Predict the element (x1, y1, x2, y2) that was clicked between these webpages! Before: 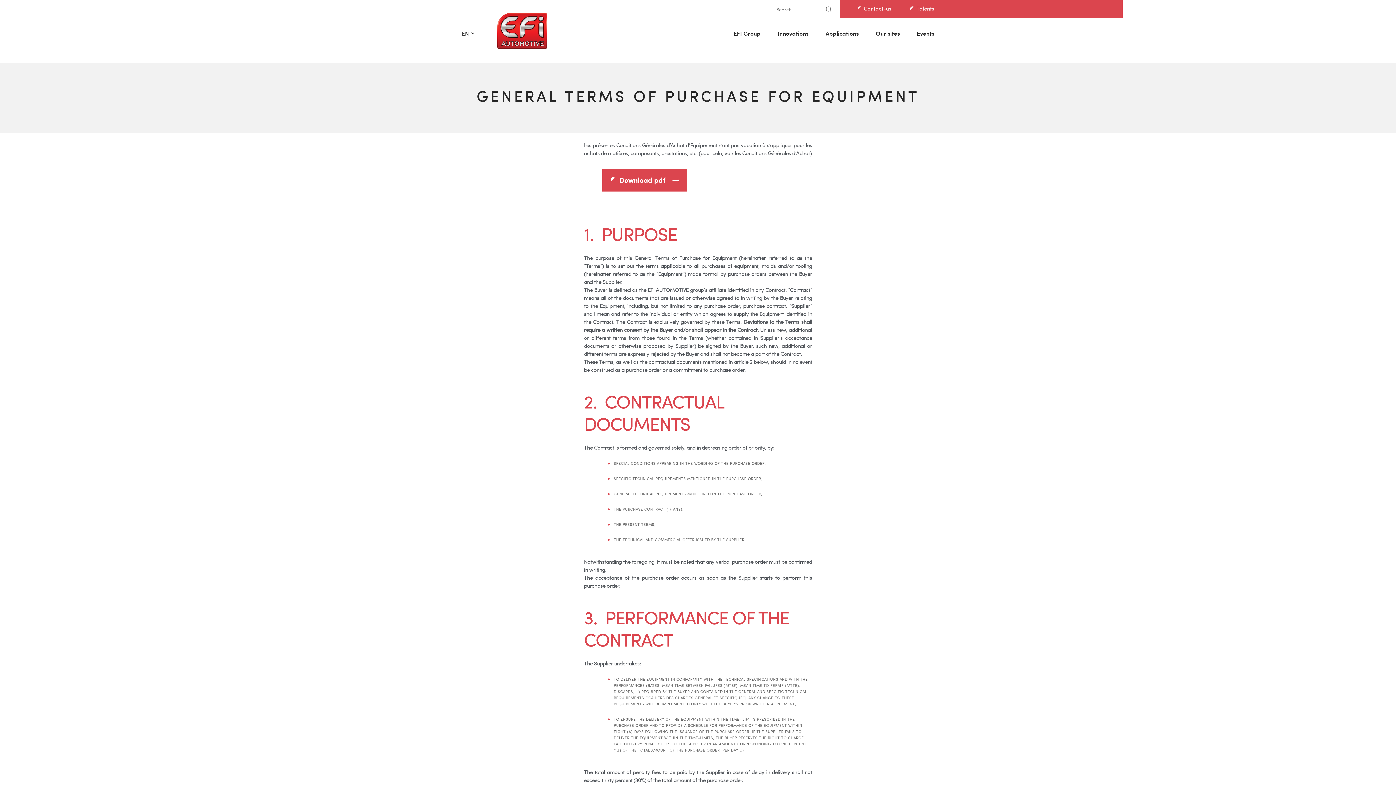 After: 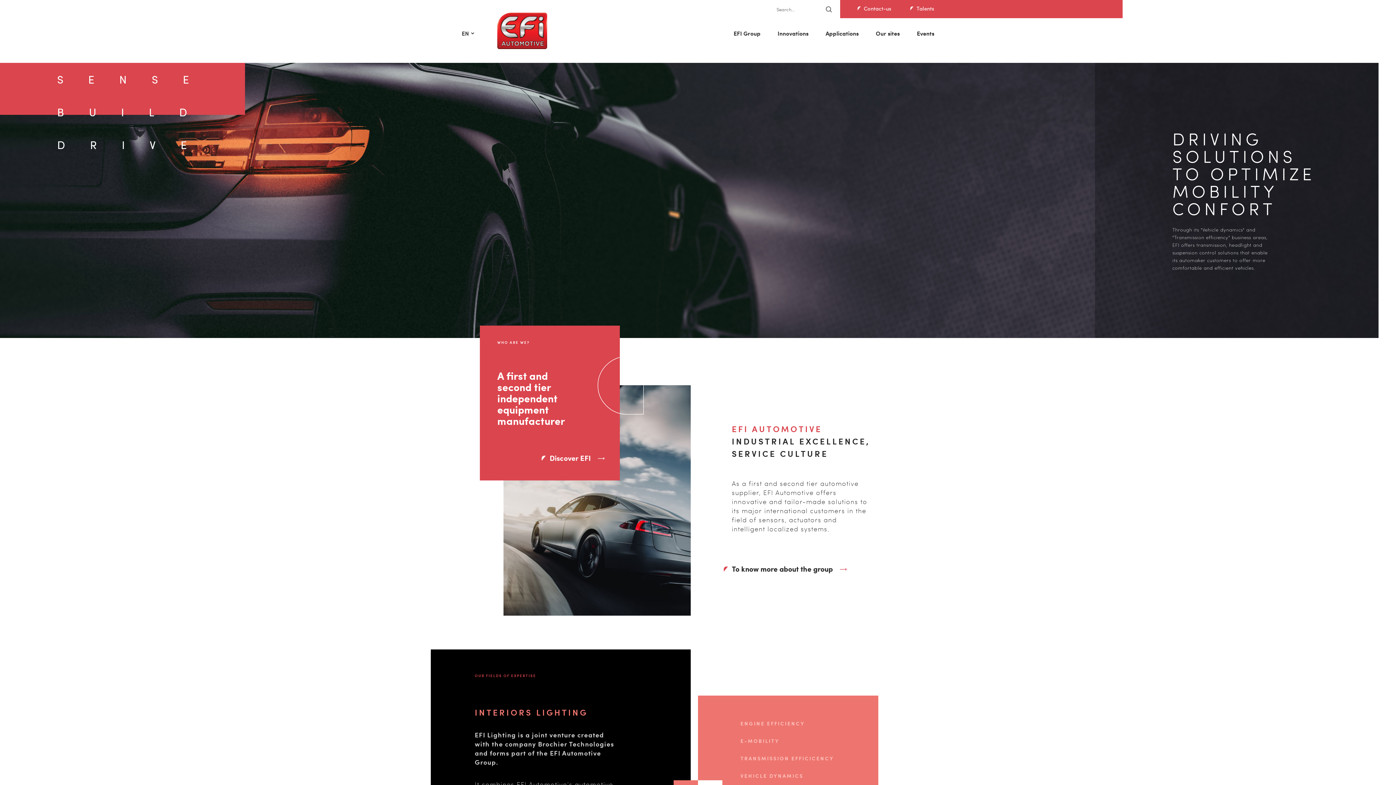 Action: bbox: (497, 12, 547, 48)